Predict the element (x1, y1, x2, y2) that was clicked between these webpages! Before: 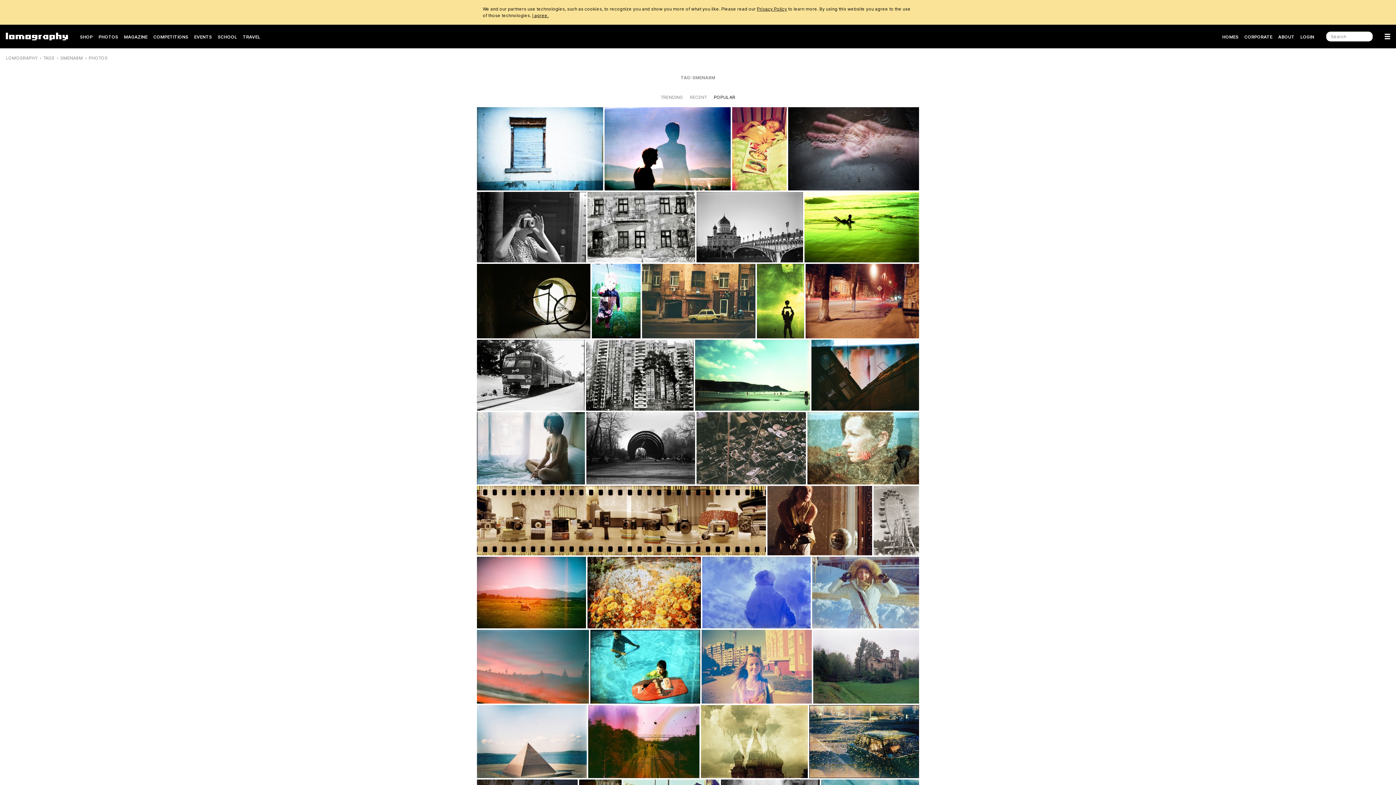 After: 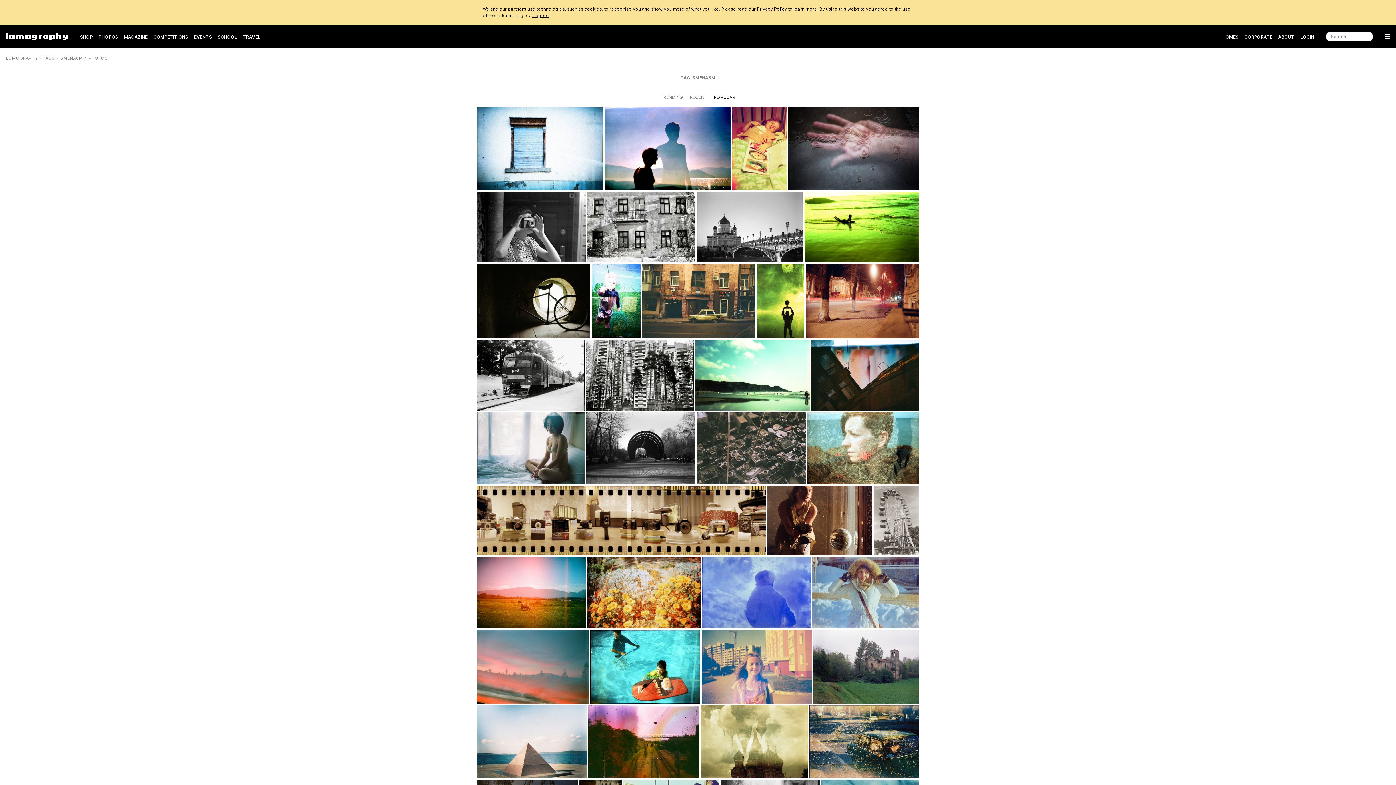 Action: bbox: (88, 55, 107, 60) label: PHOTOS